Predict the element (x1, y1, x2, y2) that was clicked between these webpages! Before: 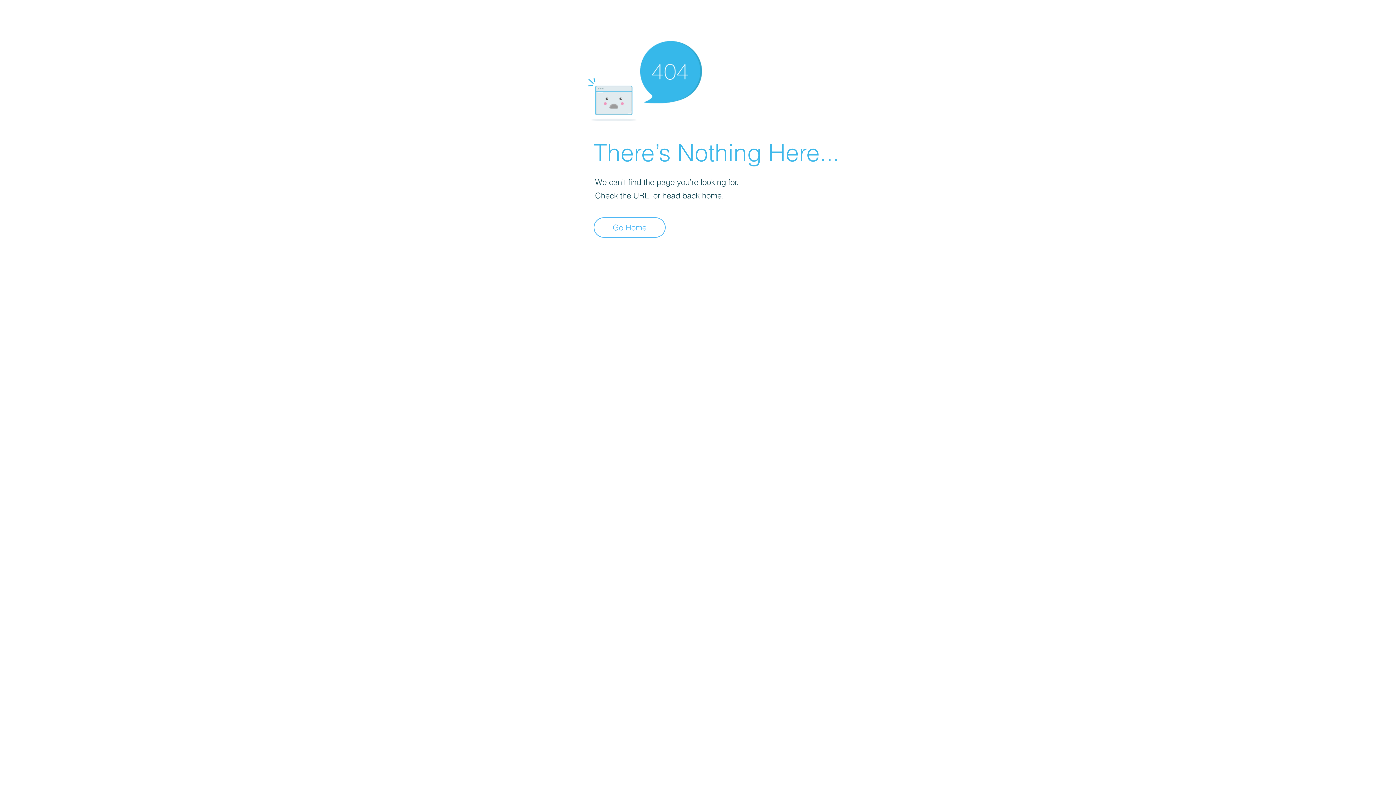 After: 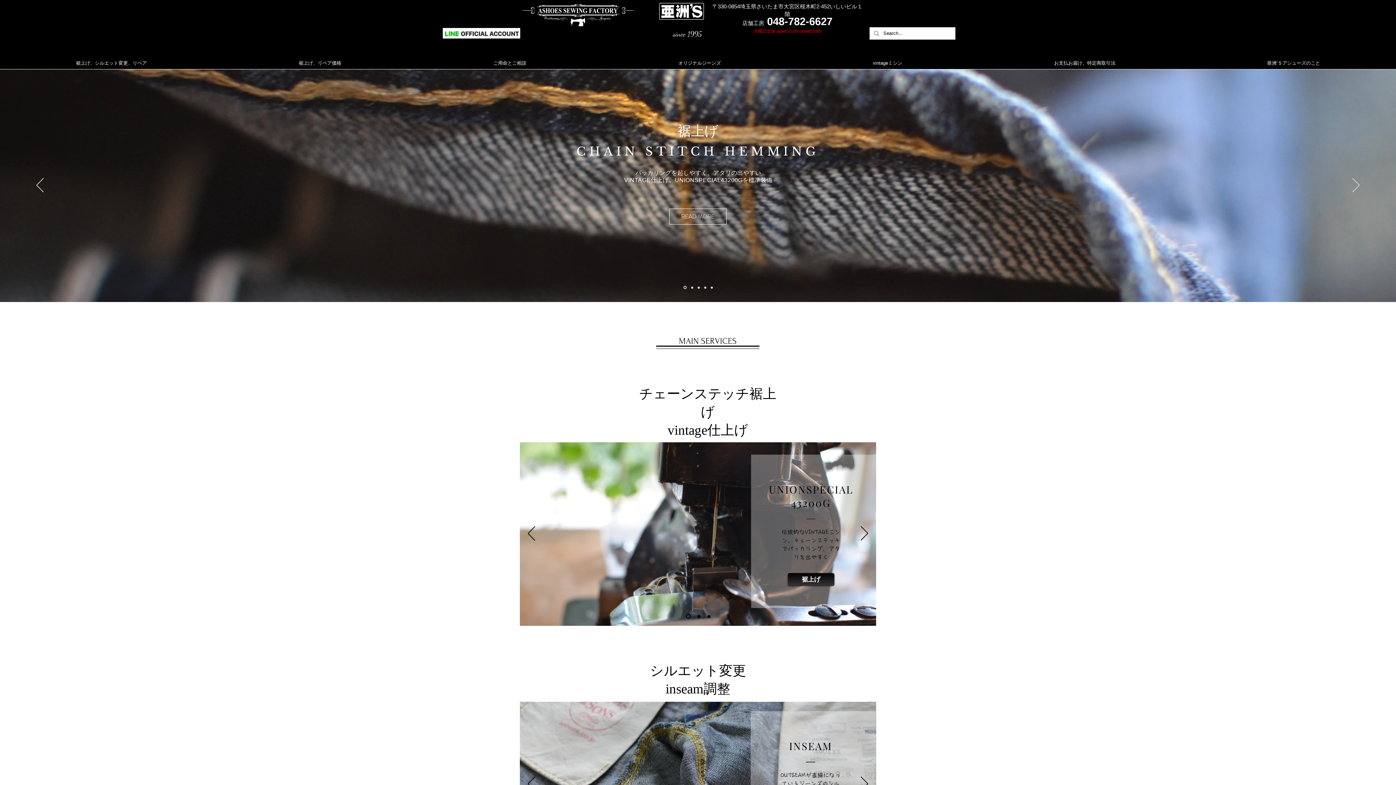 Action: bbox: (593, 217, 665, 237) label: Go Home